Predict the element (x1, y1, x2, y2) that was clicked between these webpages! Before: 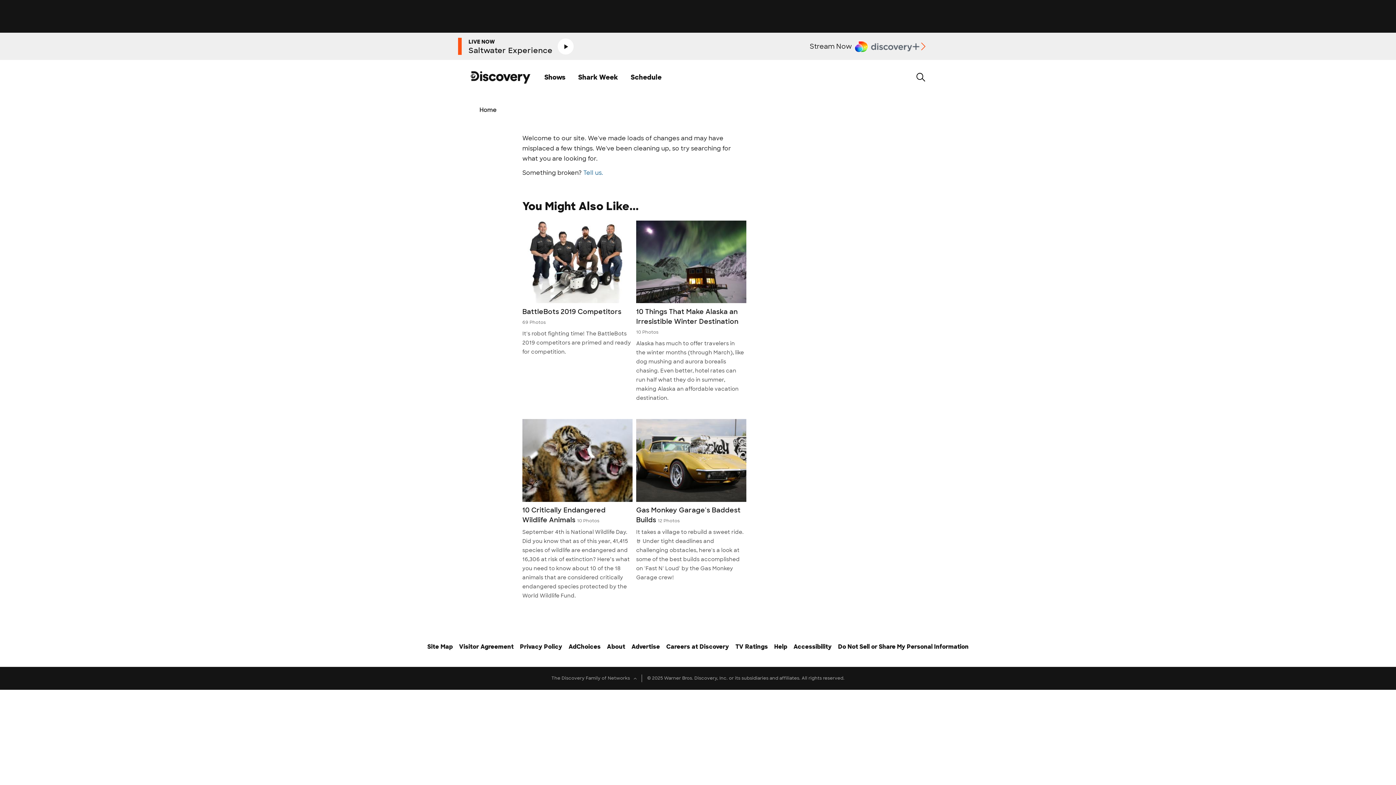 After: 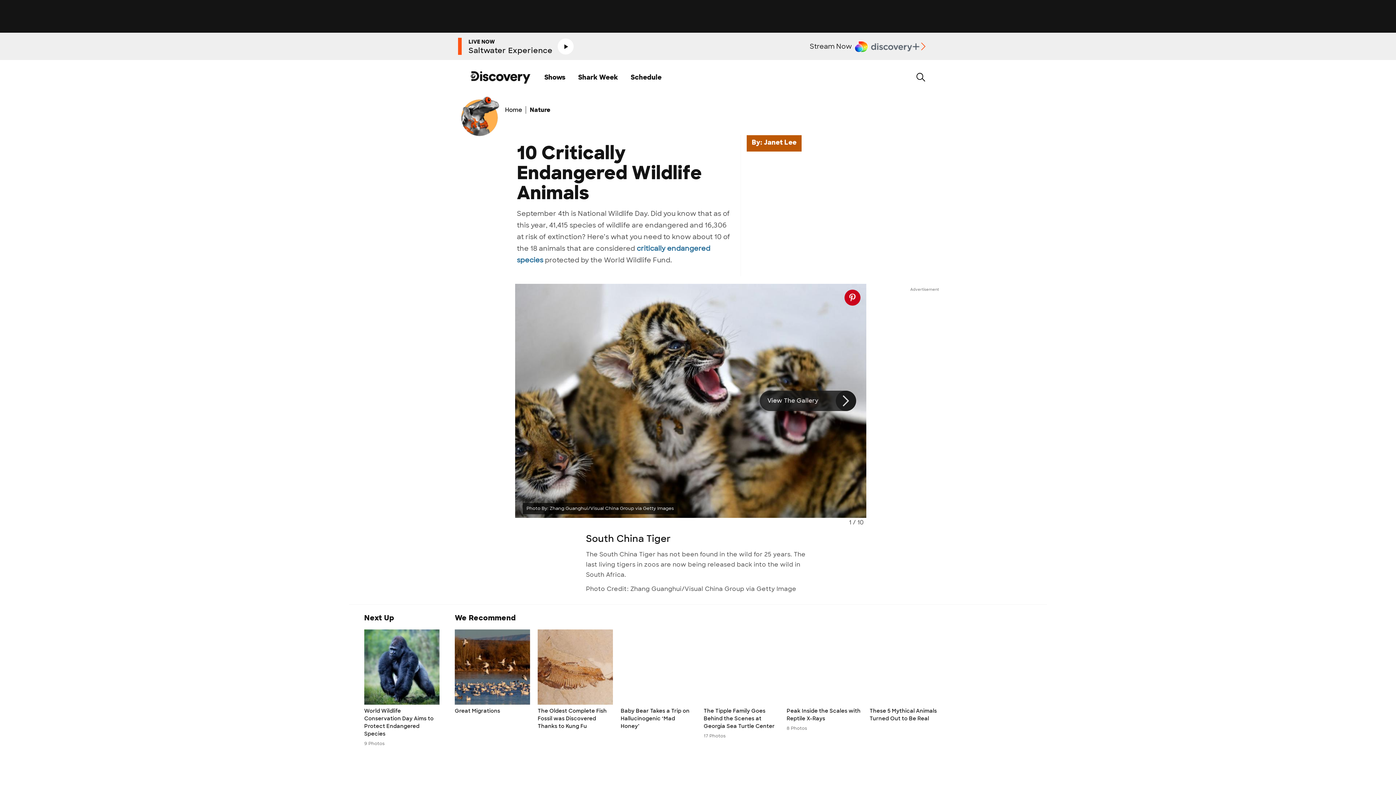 Action: bbox: (522, 505, 631, 525) label: 10 Critically Endangered Wildlife Animals 10 Photos